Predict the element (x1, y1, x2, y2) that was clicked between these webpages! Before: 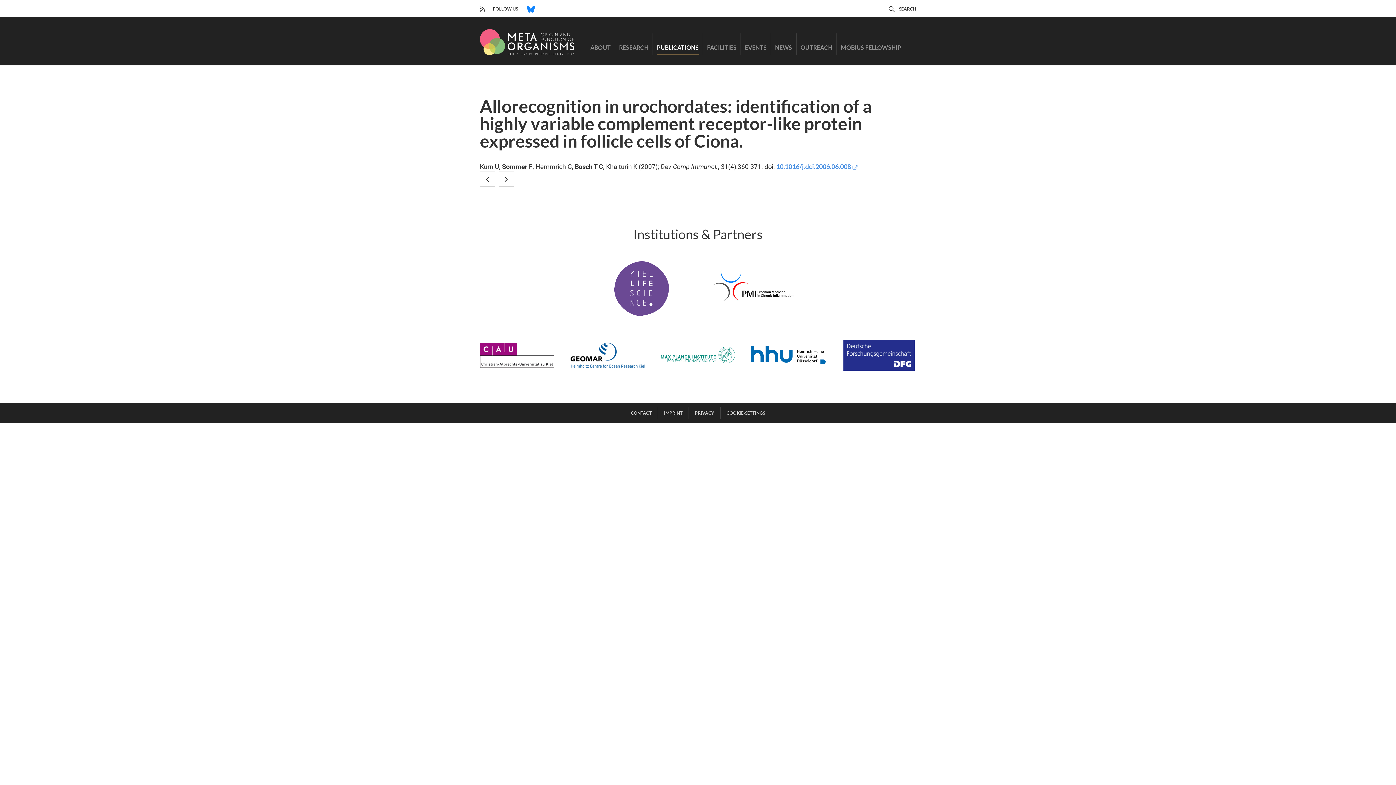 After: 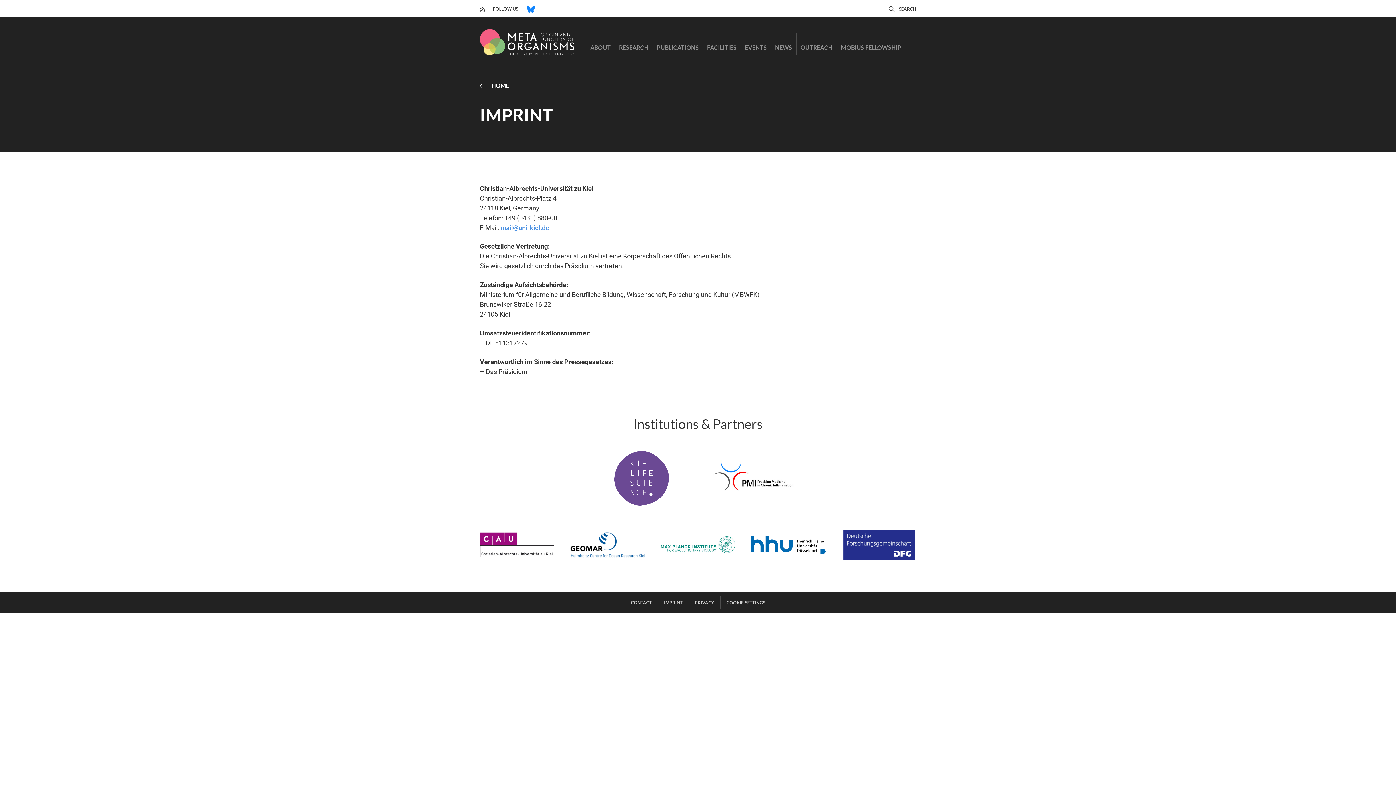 Action: bbox: (664, 410, 682, 416) label: IMPRINT